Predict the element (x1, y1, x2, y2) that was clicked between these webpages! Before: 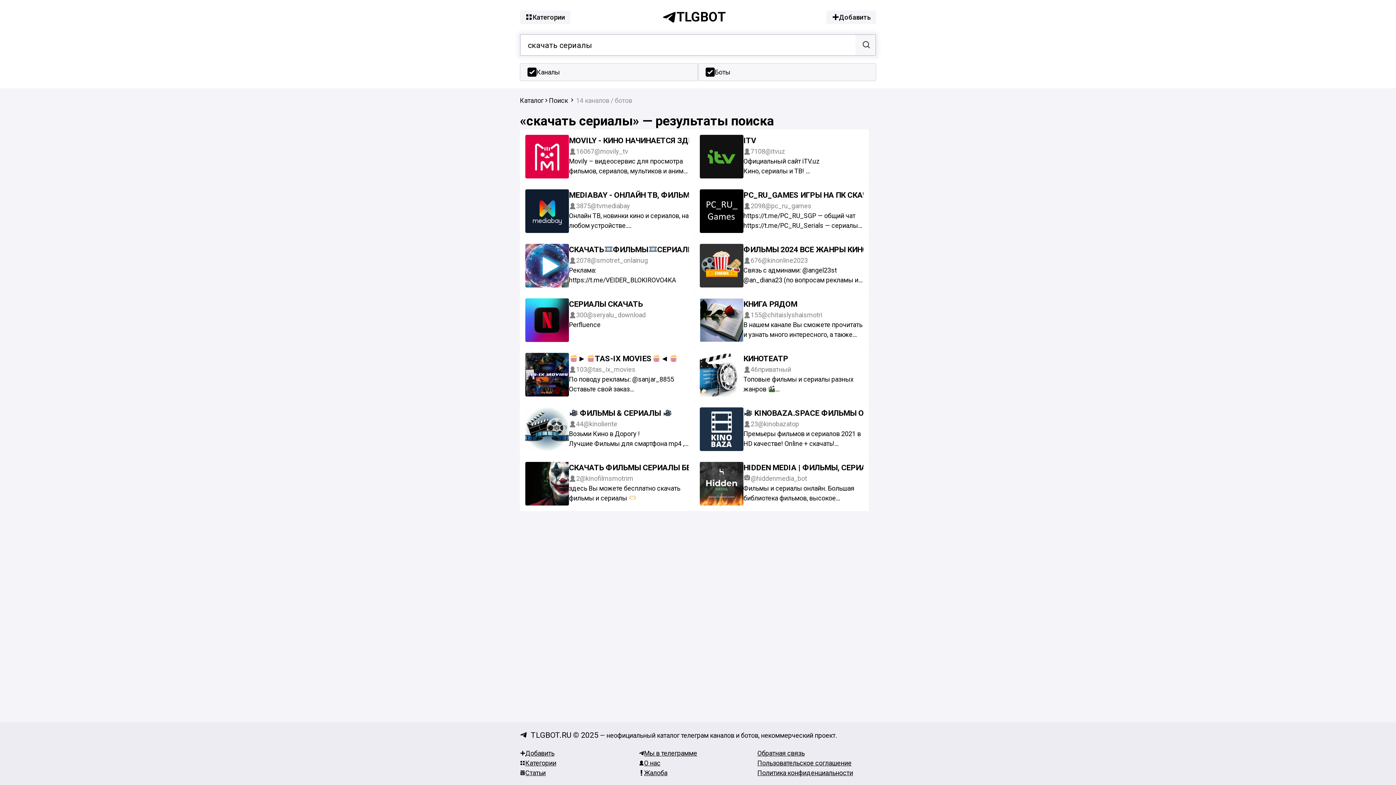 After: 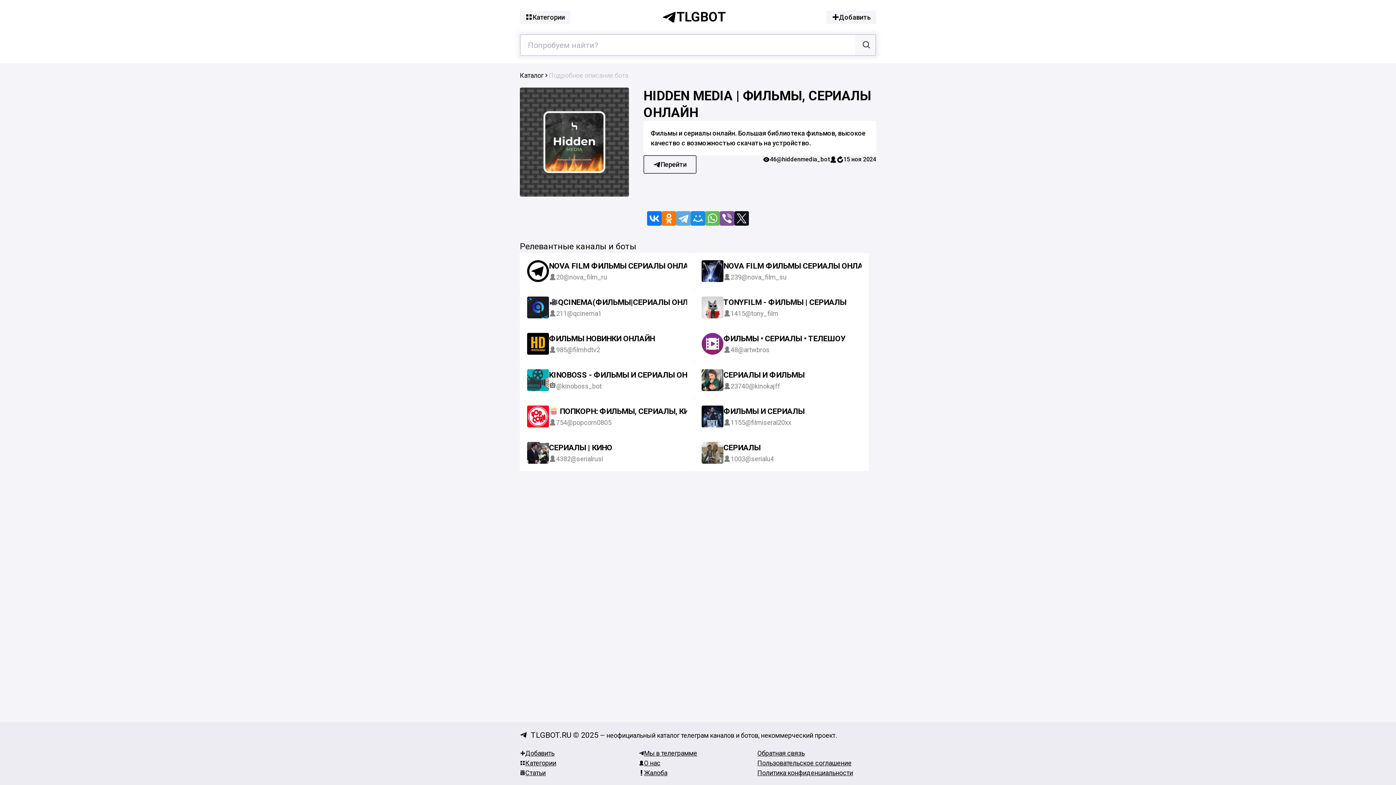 Action: label: HIDDEN MEDIA | ФИЛЬМЫ, СЕРИАЛЫ ОНЛАЙН bbox: (743, 463, 912, 472)